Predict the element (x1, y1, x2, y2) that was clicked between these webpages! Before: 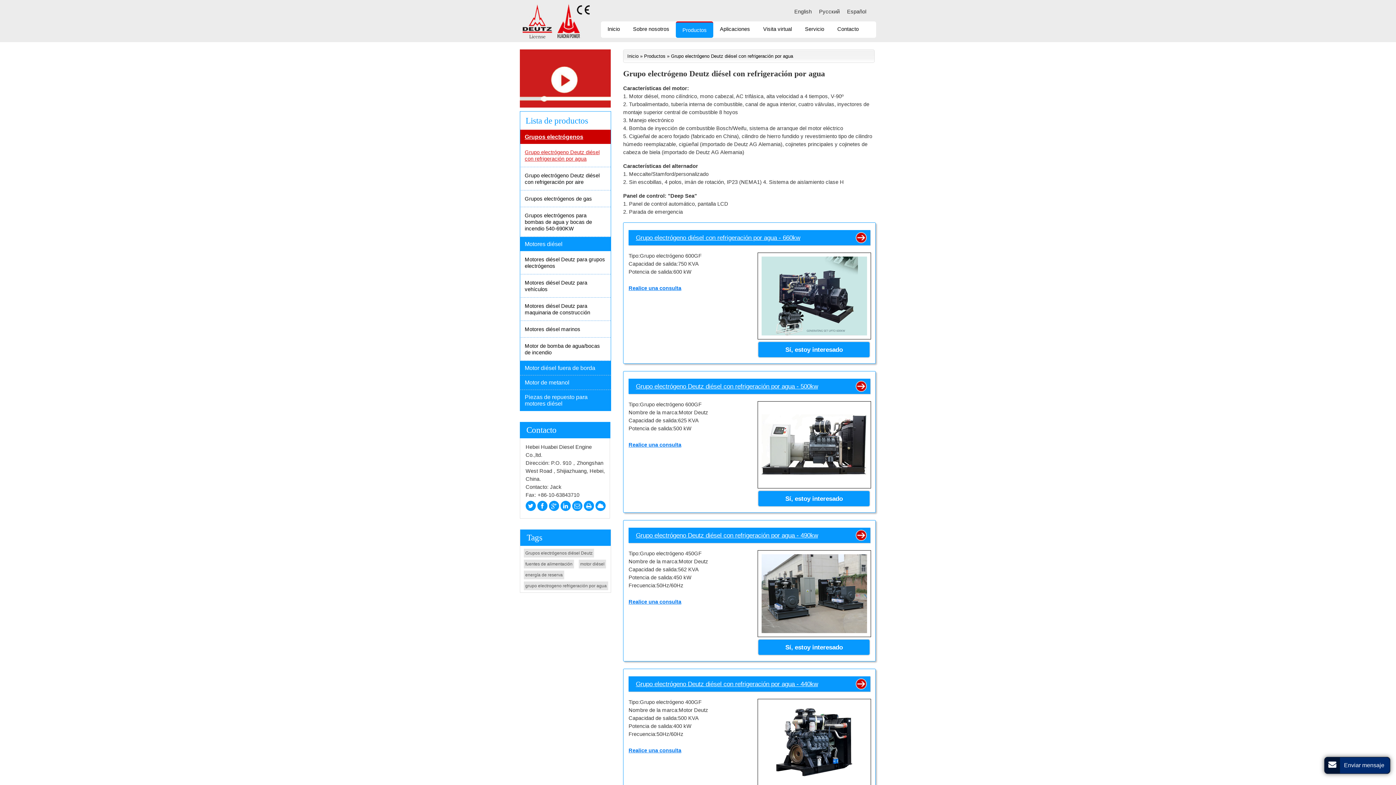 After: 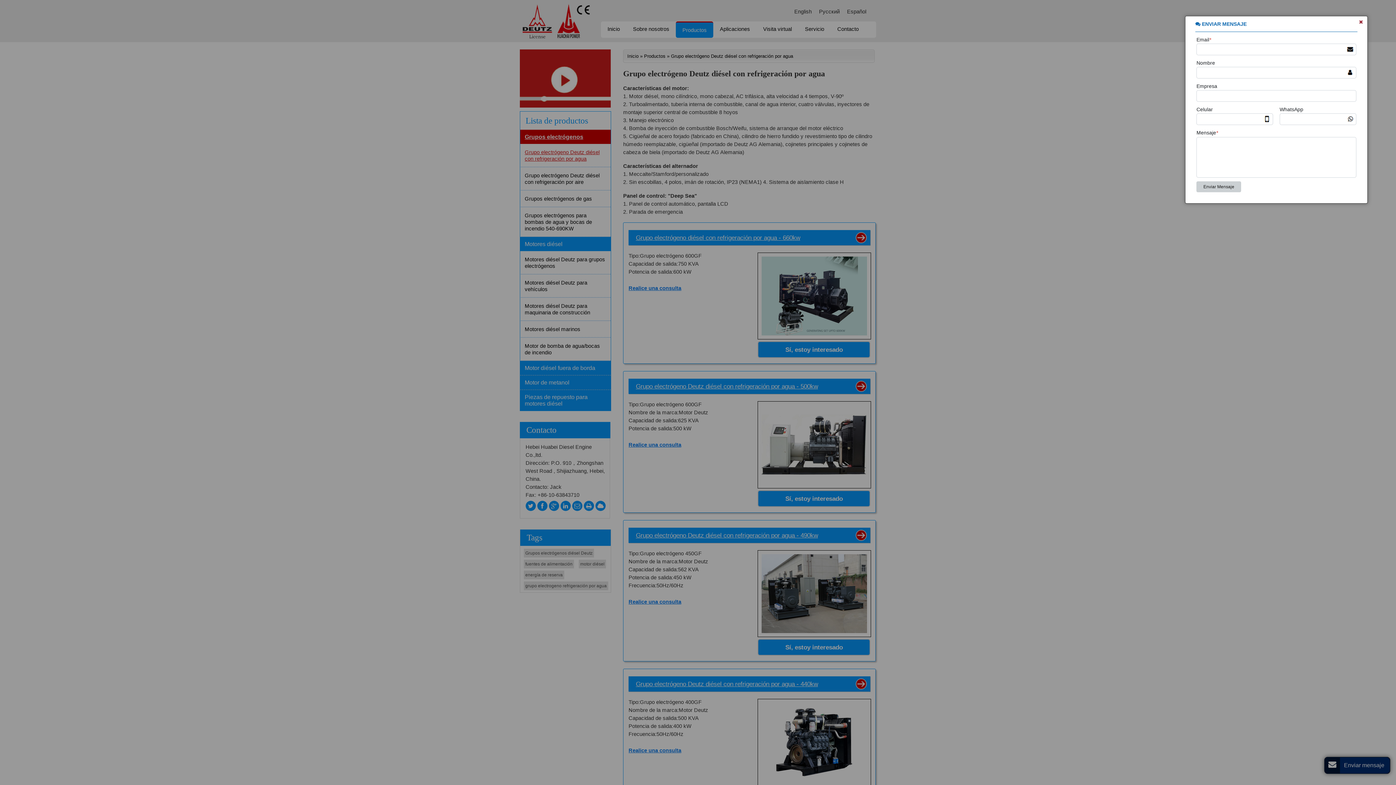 Action: bbox: (628, 741, 701, 754) label: Realice una consulta